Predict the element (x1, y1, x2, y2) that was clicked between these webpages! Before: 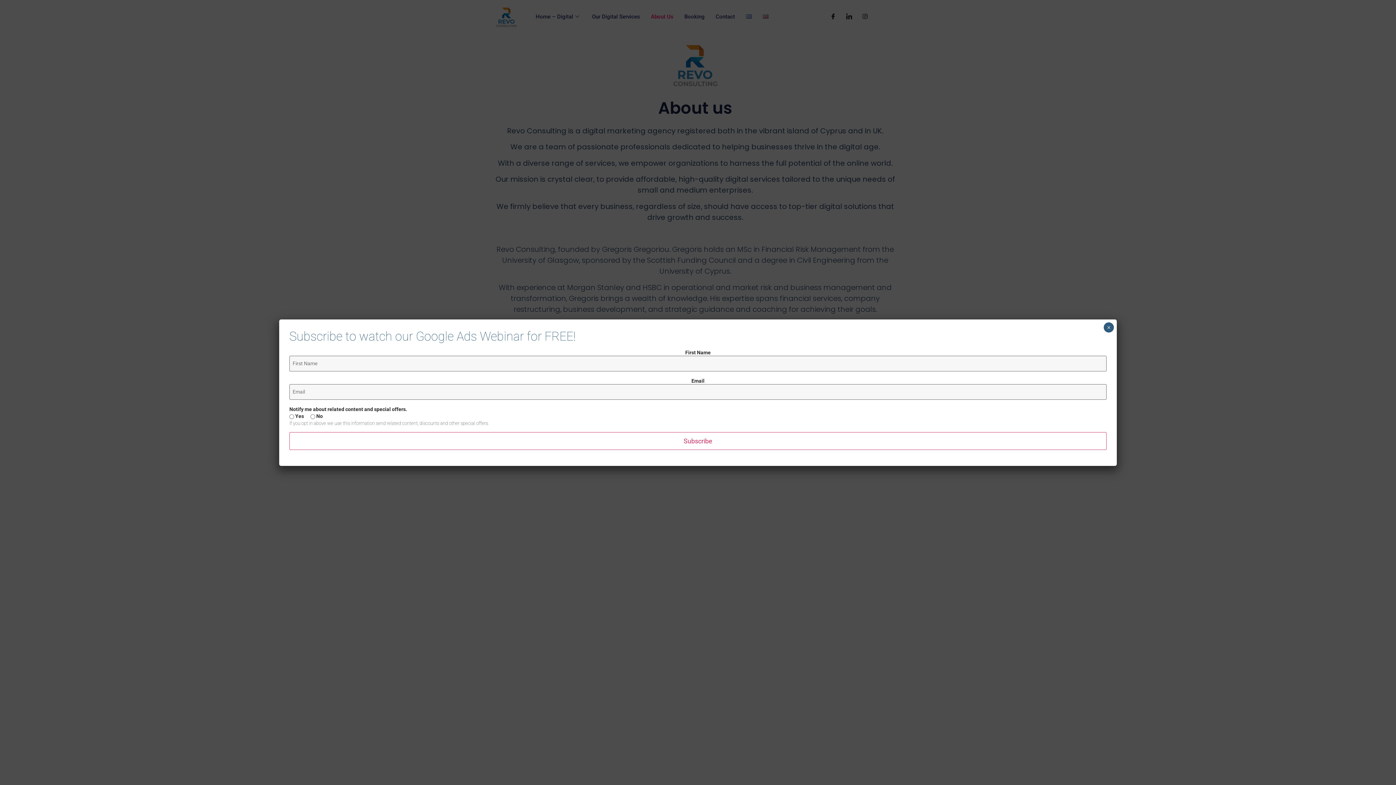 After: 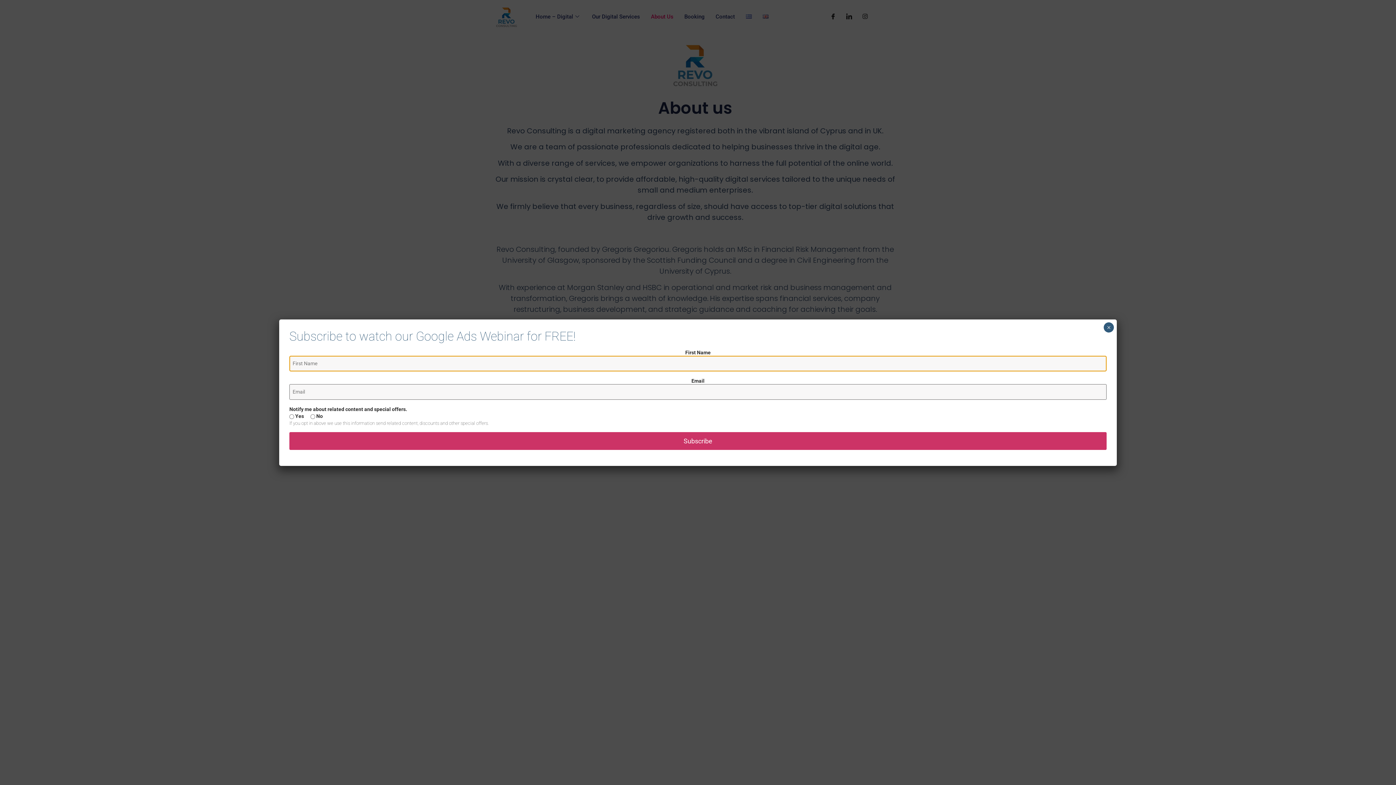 Action: bbox: (289, 432, 1106, 450) label: Subscribe